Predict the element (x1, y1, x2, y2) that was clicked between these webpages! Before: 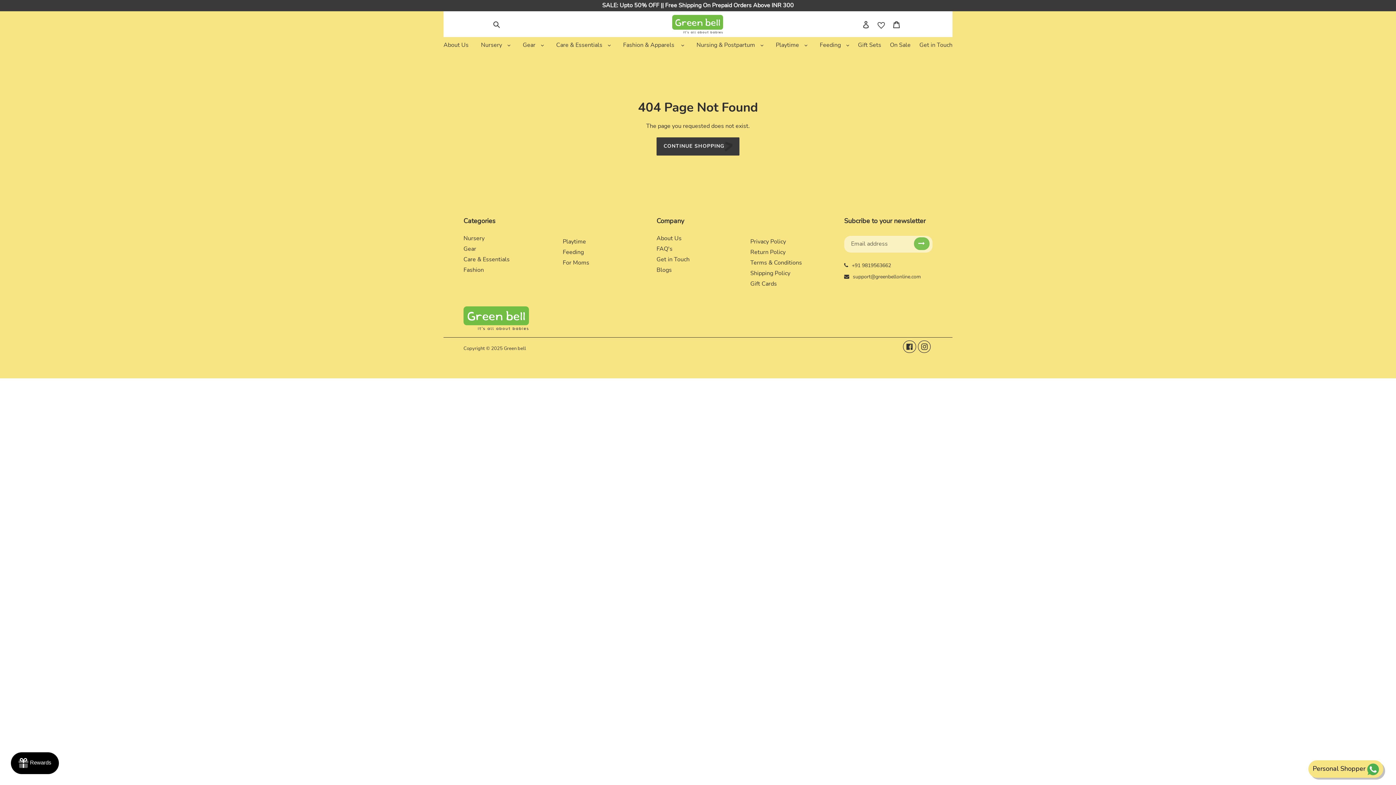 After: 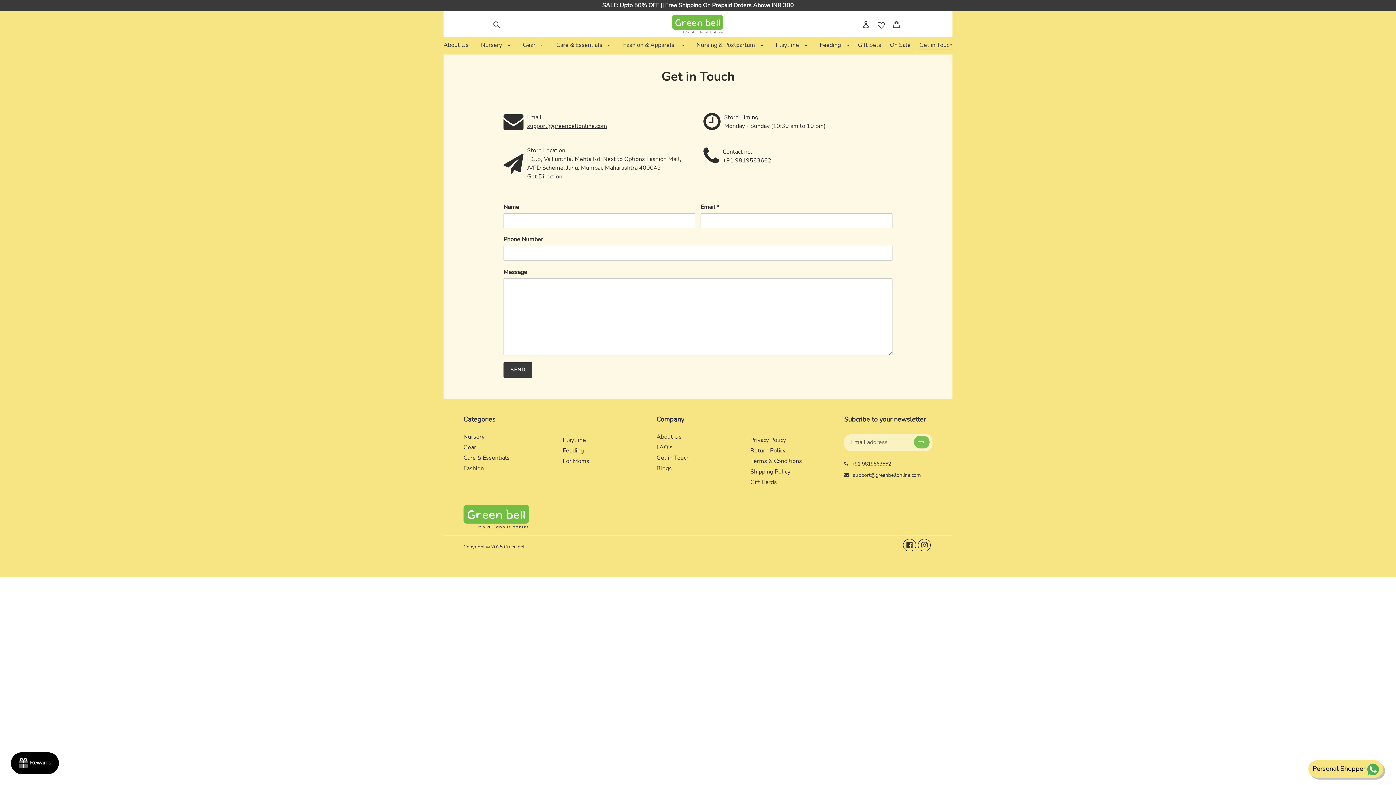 Action: bbox: (656, 255, 689, 263) label: Get in Touch